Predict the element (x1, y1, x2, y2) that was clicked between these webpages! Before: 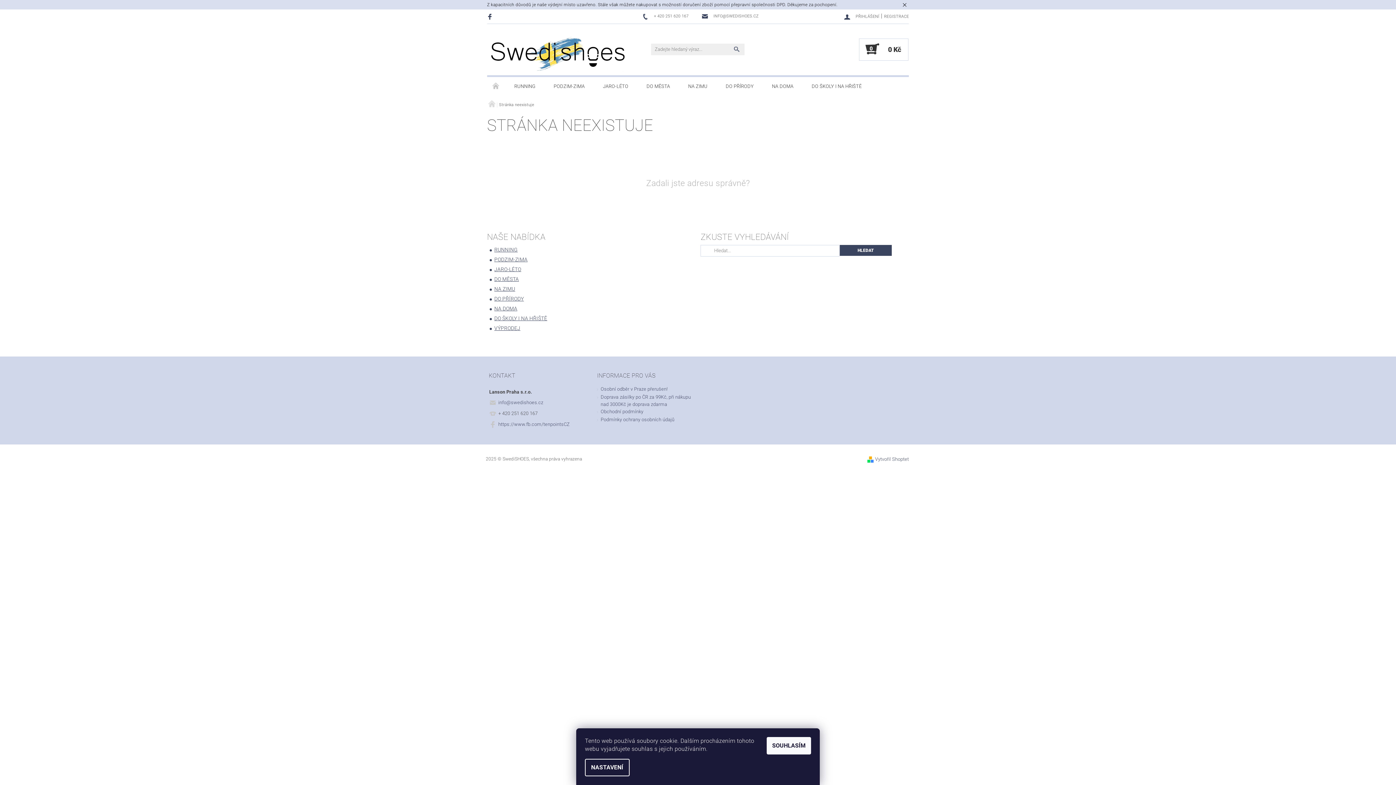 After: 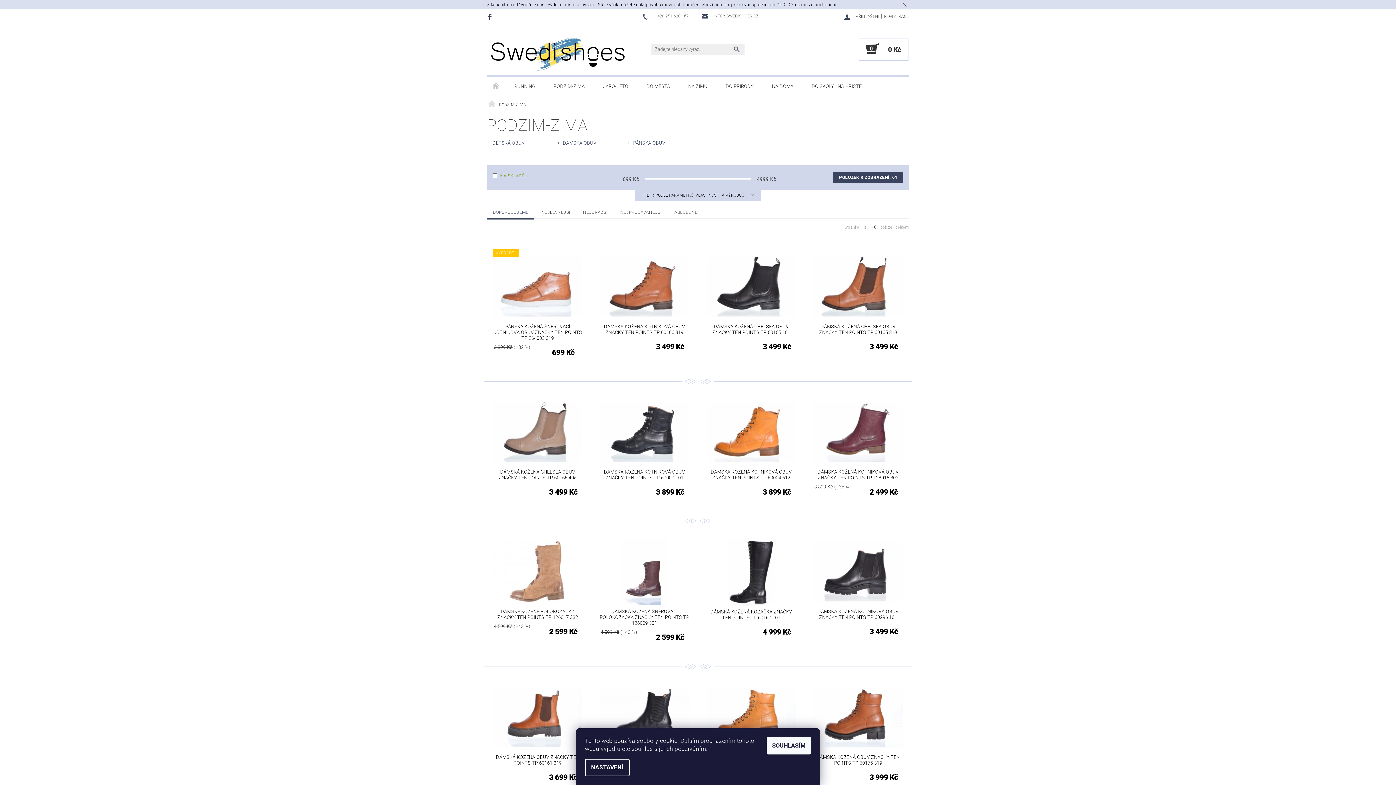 Action: label: PODZIM-ZIMA bbox: (544, 76, 594, 95)